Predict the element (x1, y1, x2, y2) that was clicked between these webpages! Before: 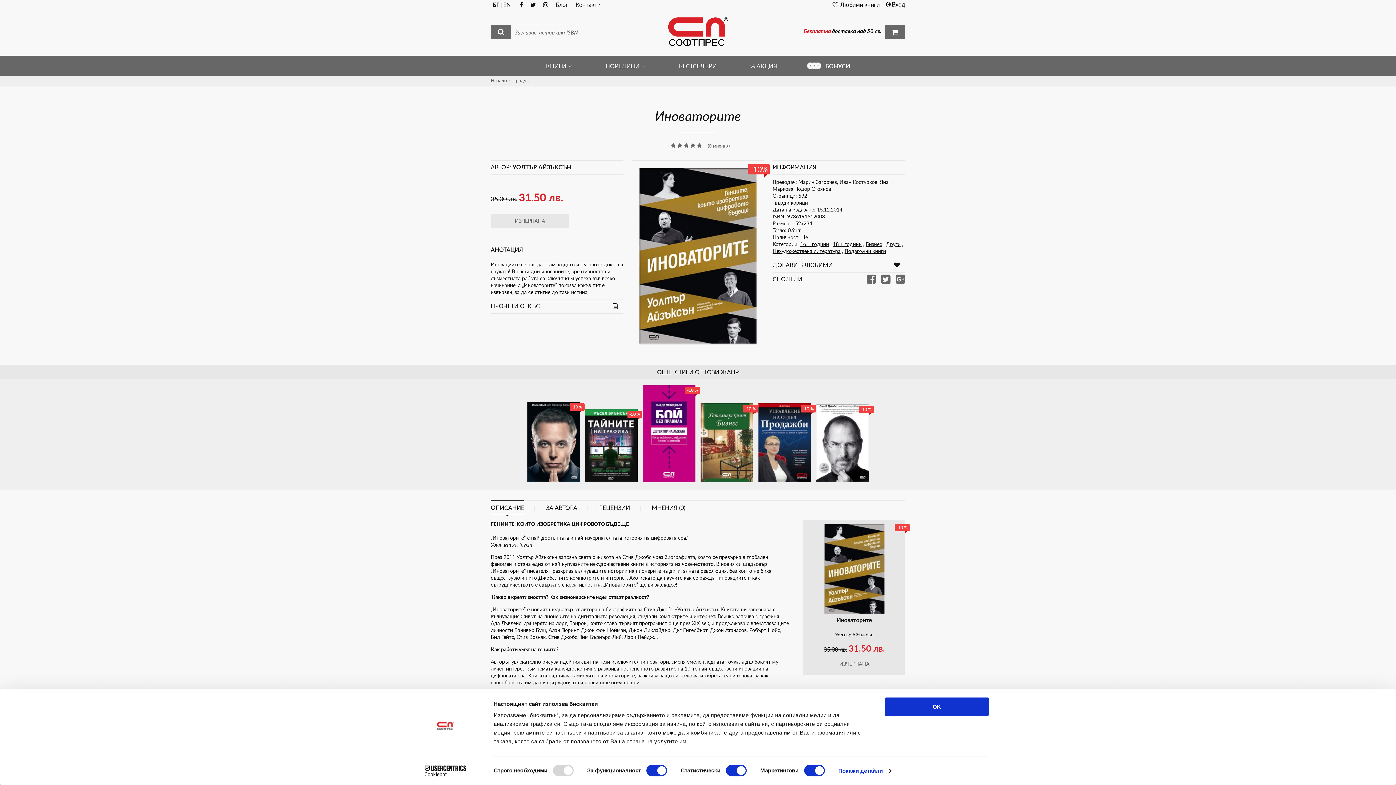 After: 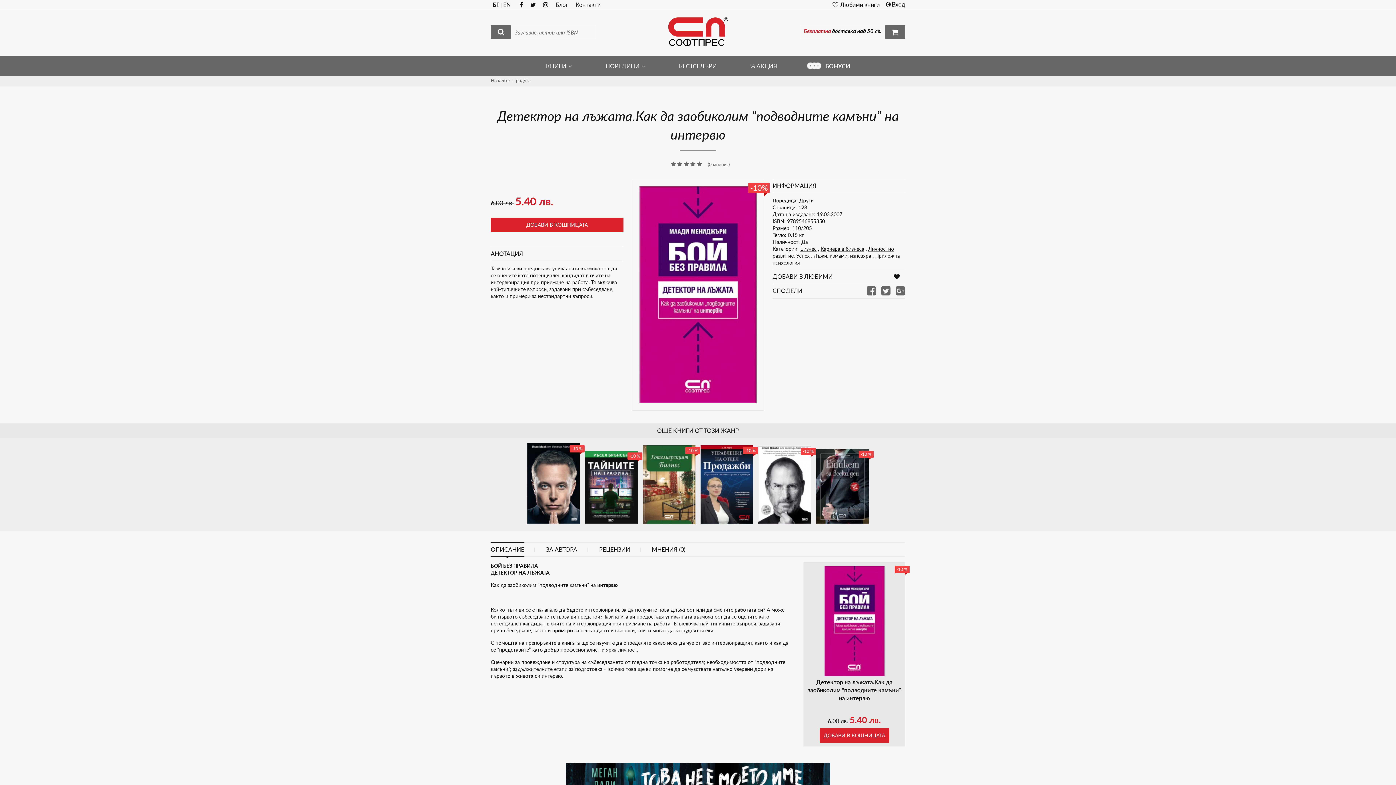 Action: bbox: (641, 383, 697, 484) label: -10 %